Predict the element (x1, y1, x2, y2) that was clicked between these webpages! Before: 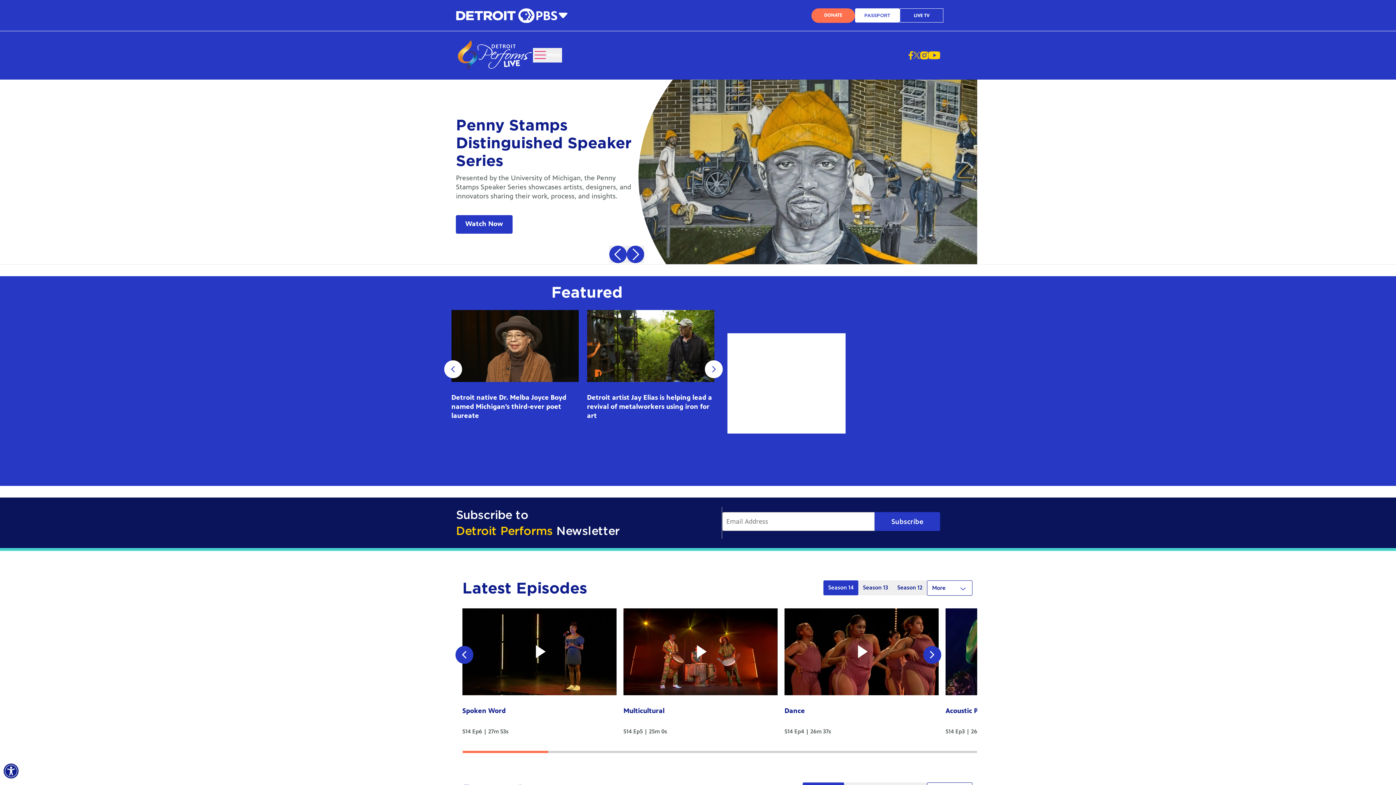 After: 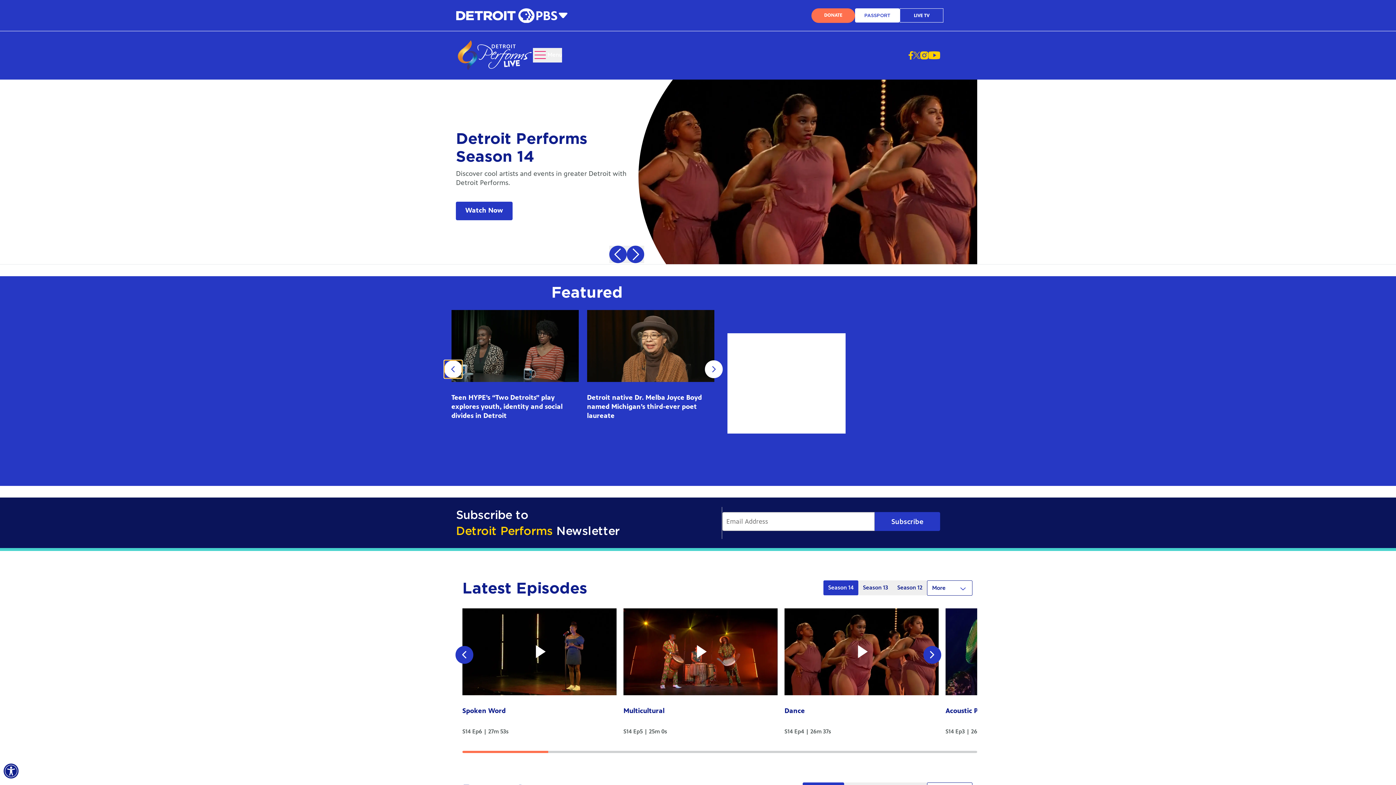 Action: bbox: (444, 360, 462, 378) label: Previous Slide